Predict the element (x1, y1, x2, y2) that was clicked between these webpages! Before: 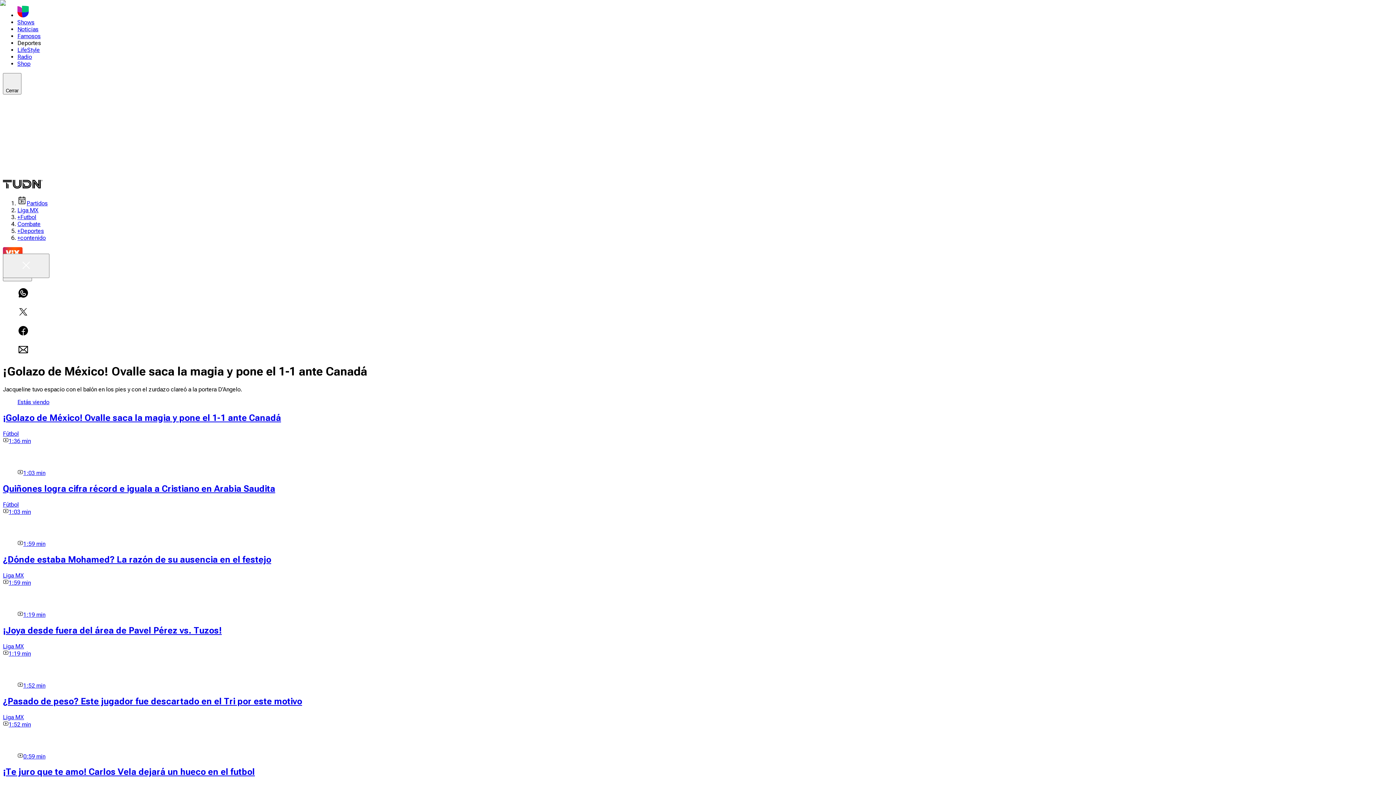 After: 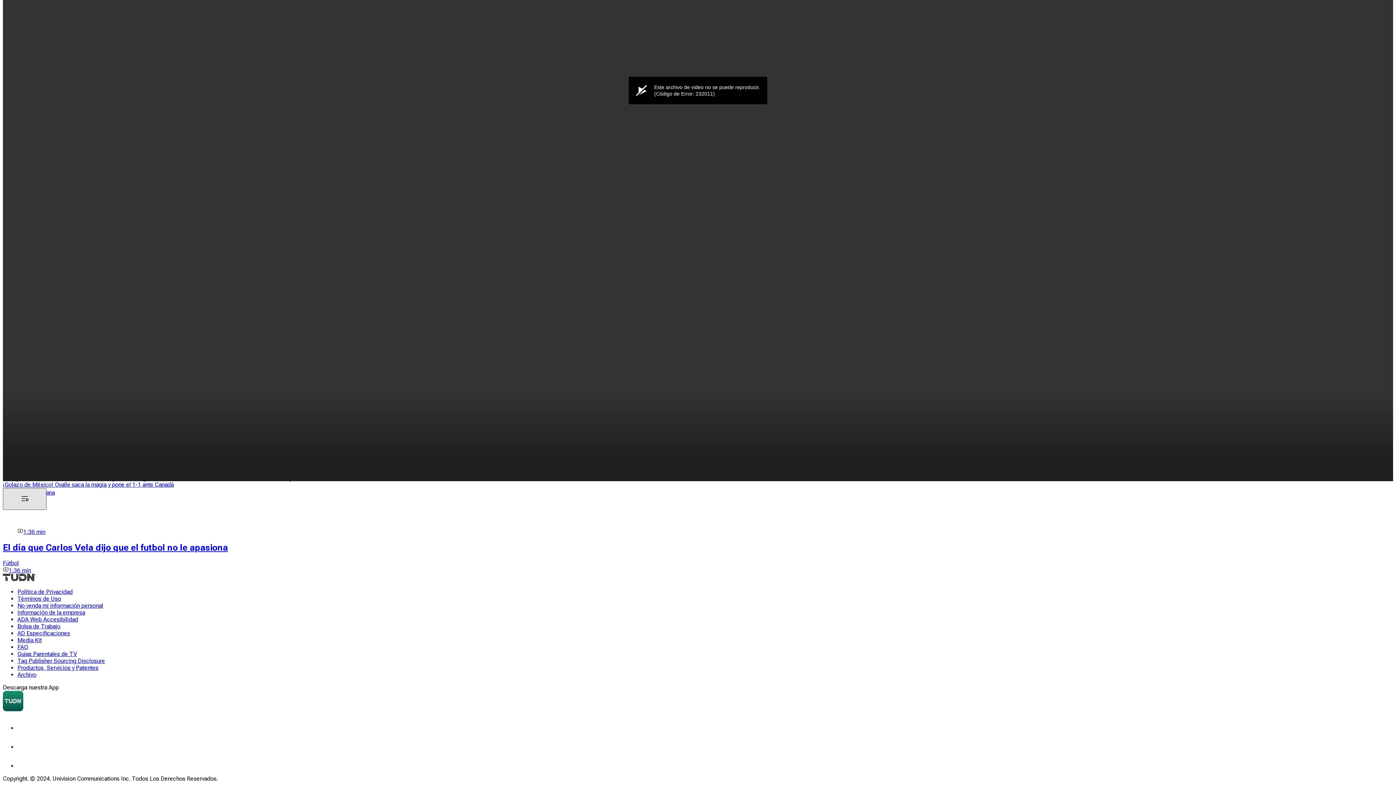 Action: label: Toggle playlist bbox: (2, 285, 46, 306)